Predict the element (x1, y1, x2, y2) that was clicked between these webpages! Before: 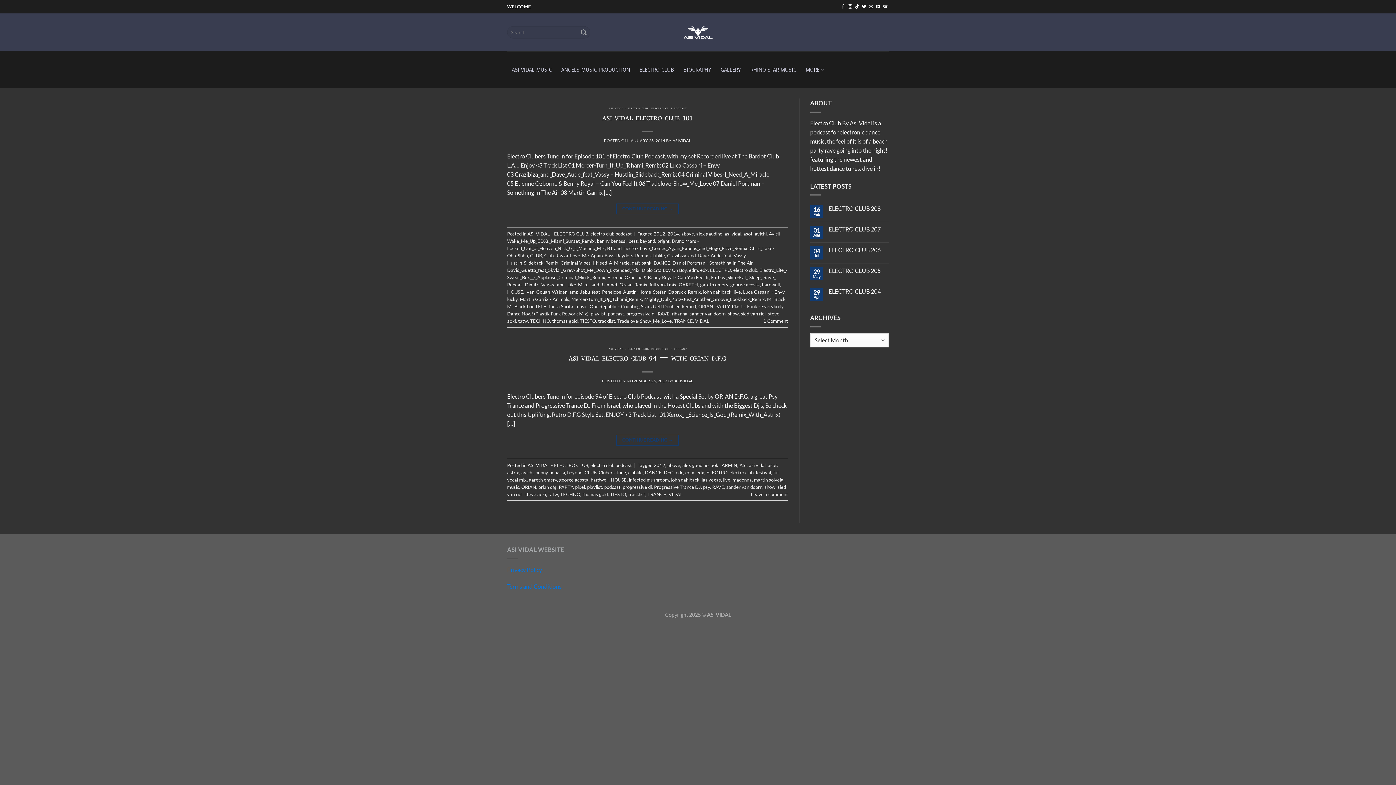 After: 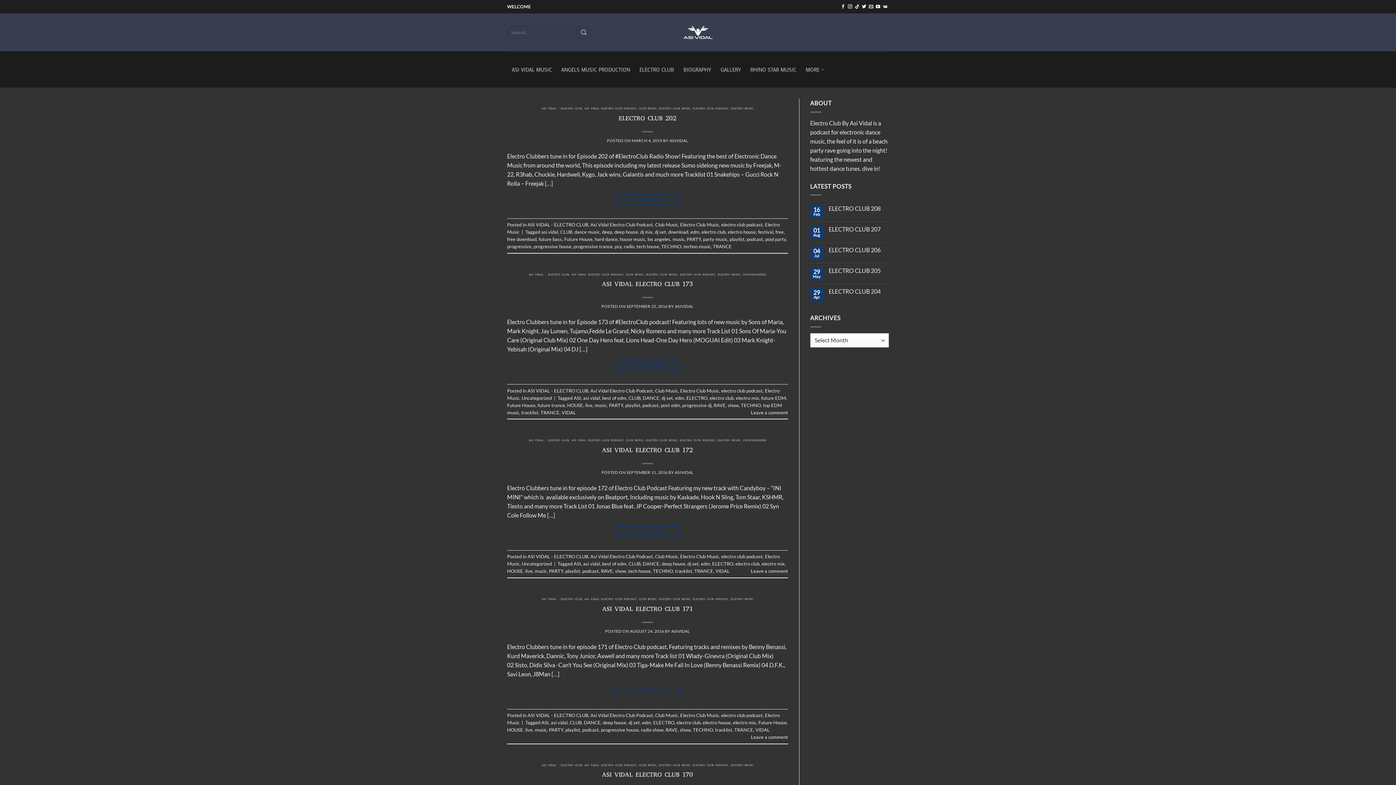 Action: bbox: (584, 469, 596, 475) label: CLUB